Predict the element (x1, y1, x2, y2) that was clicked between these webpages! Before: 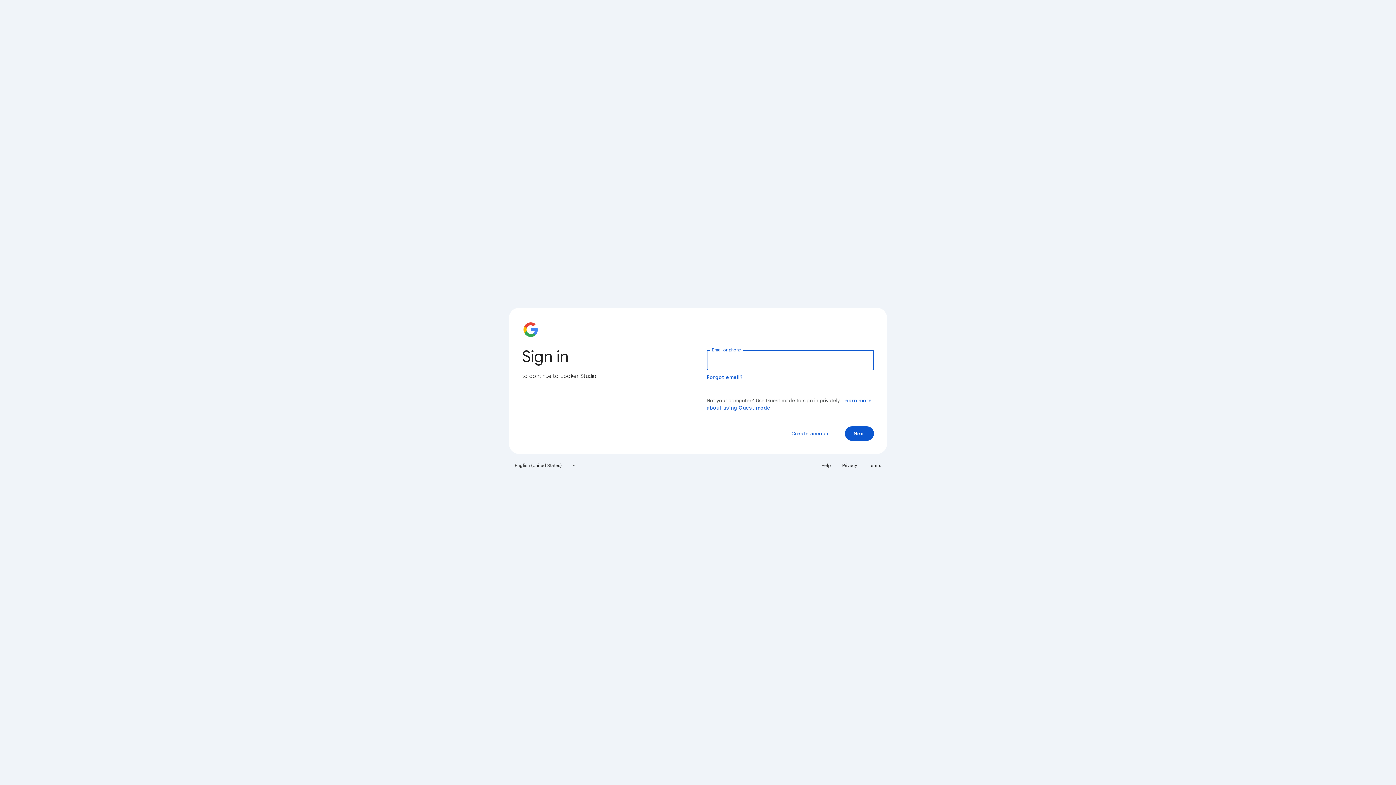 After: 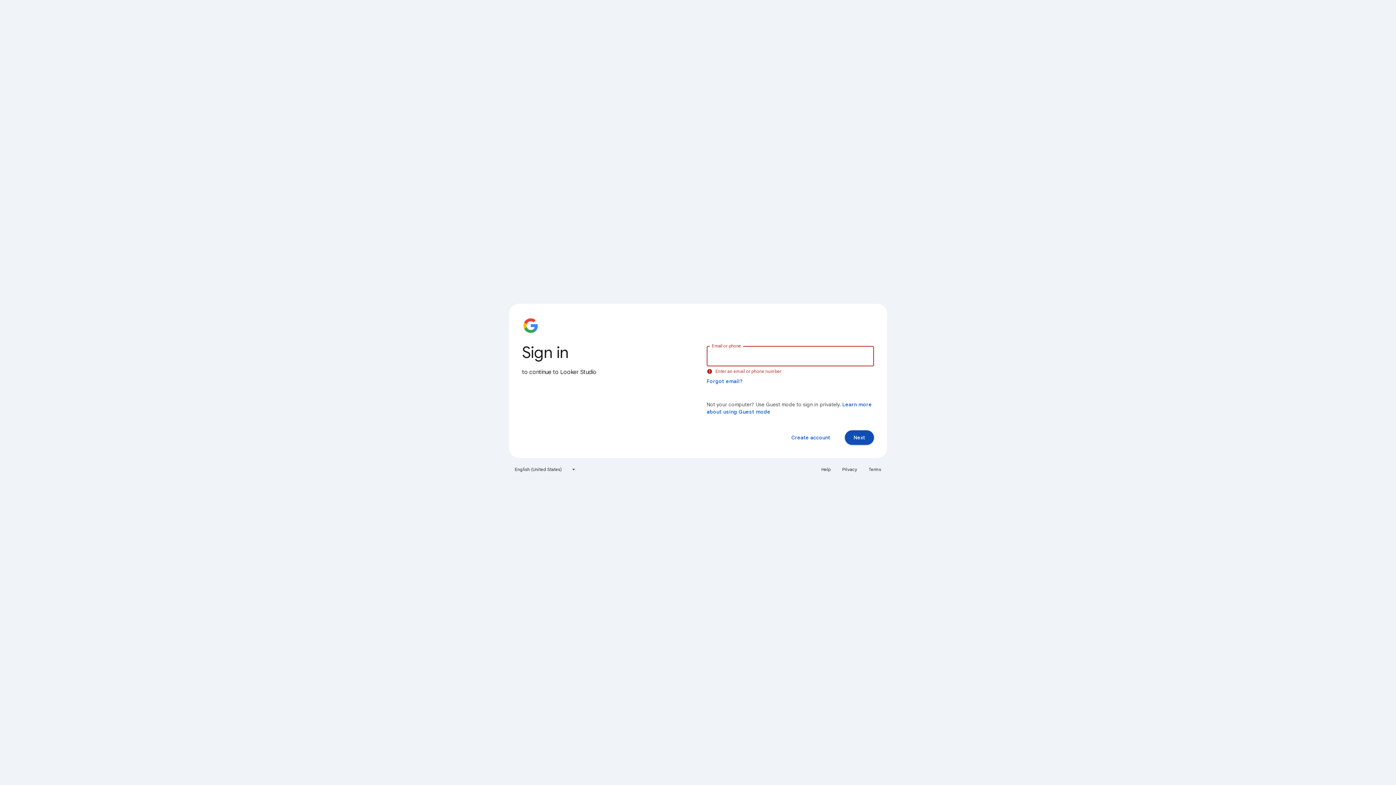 Action: label: Next bbox: (845, 426, 874, 441)